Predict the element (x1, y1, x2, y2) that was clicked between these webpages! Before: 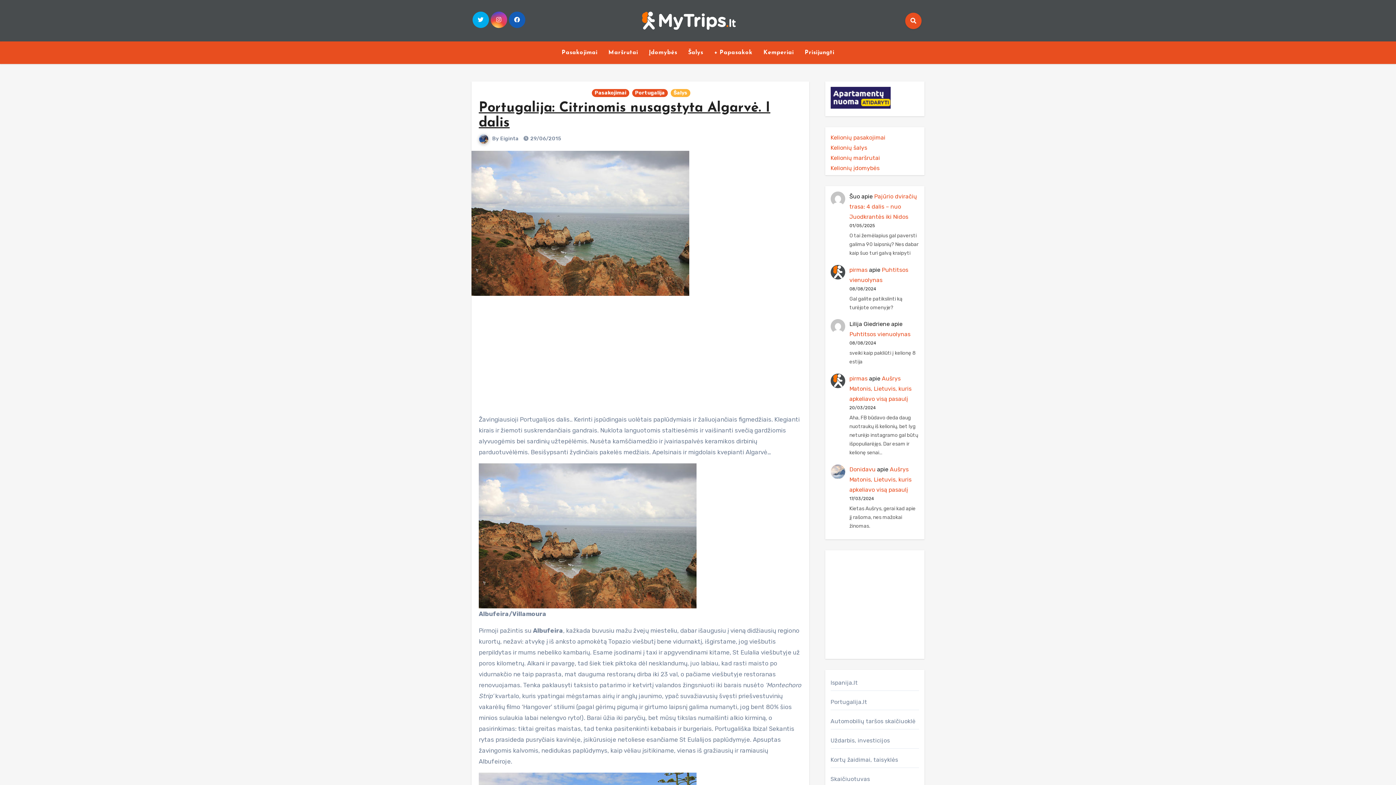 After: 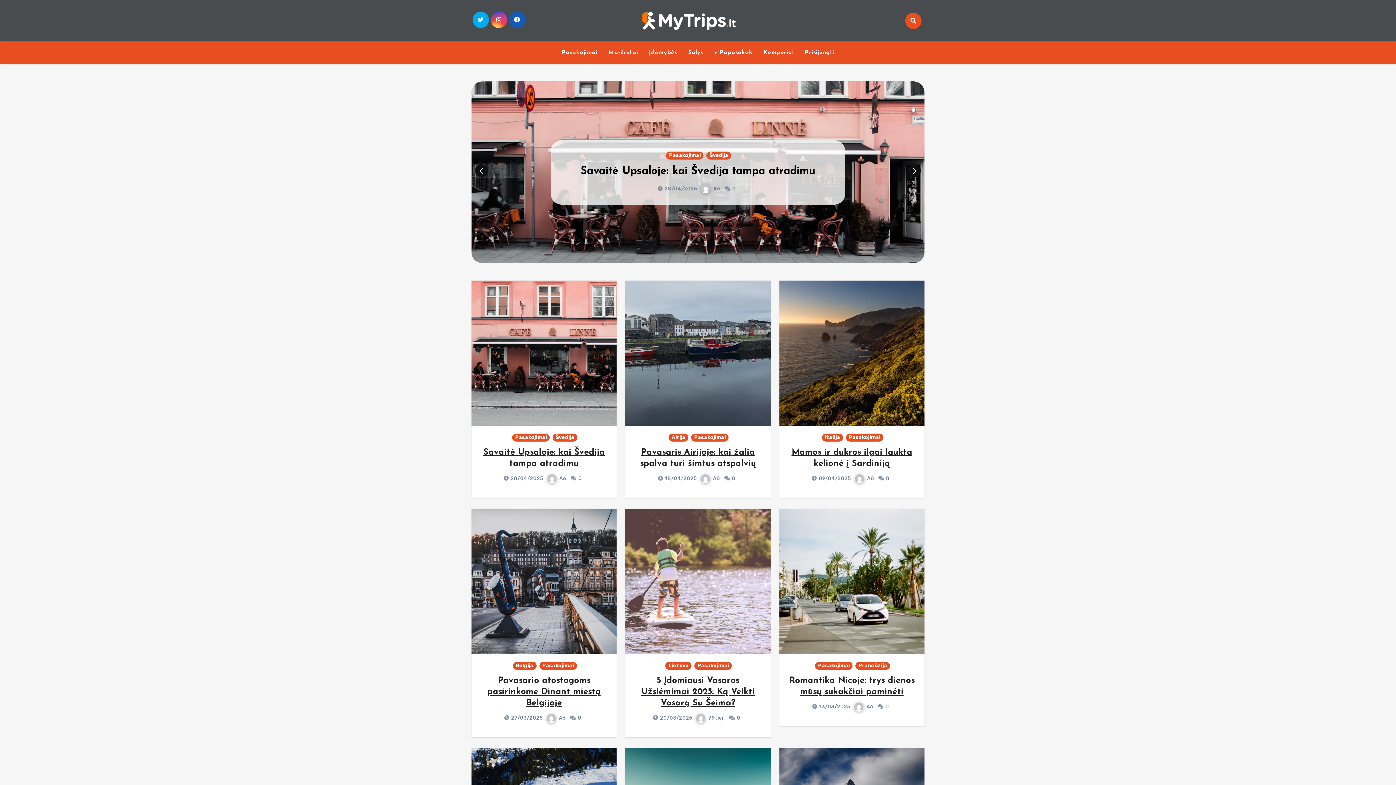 Action: bbox: (642, 9, 736, 31)